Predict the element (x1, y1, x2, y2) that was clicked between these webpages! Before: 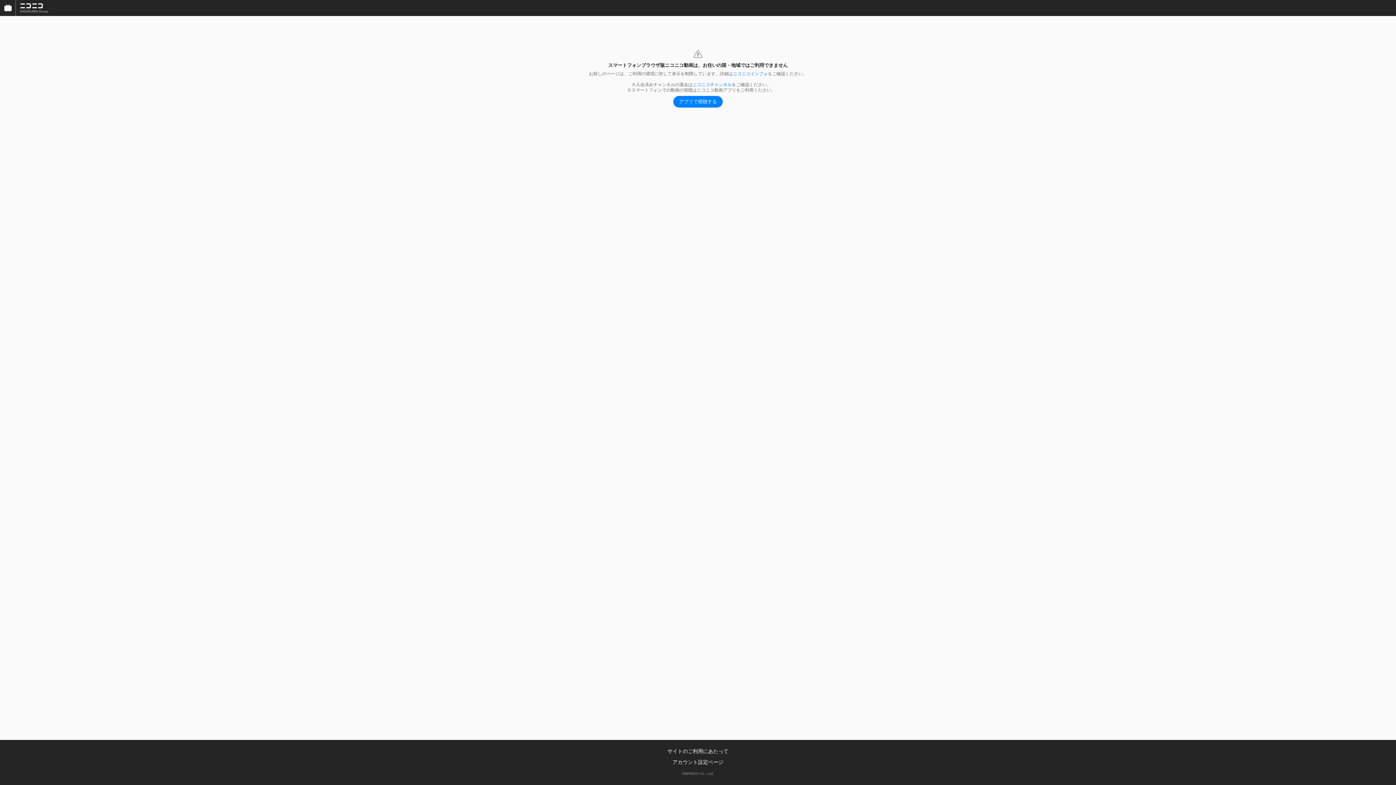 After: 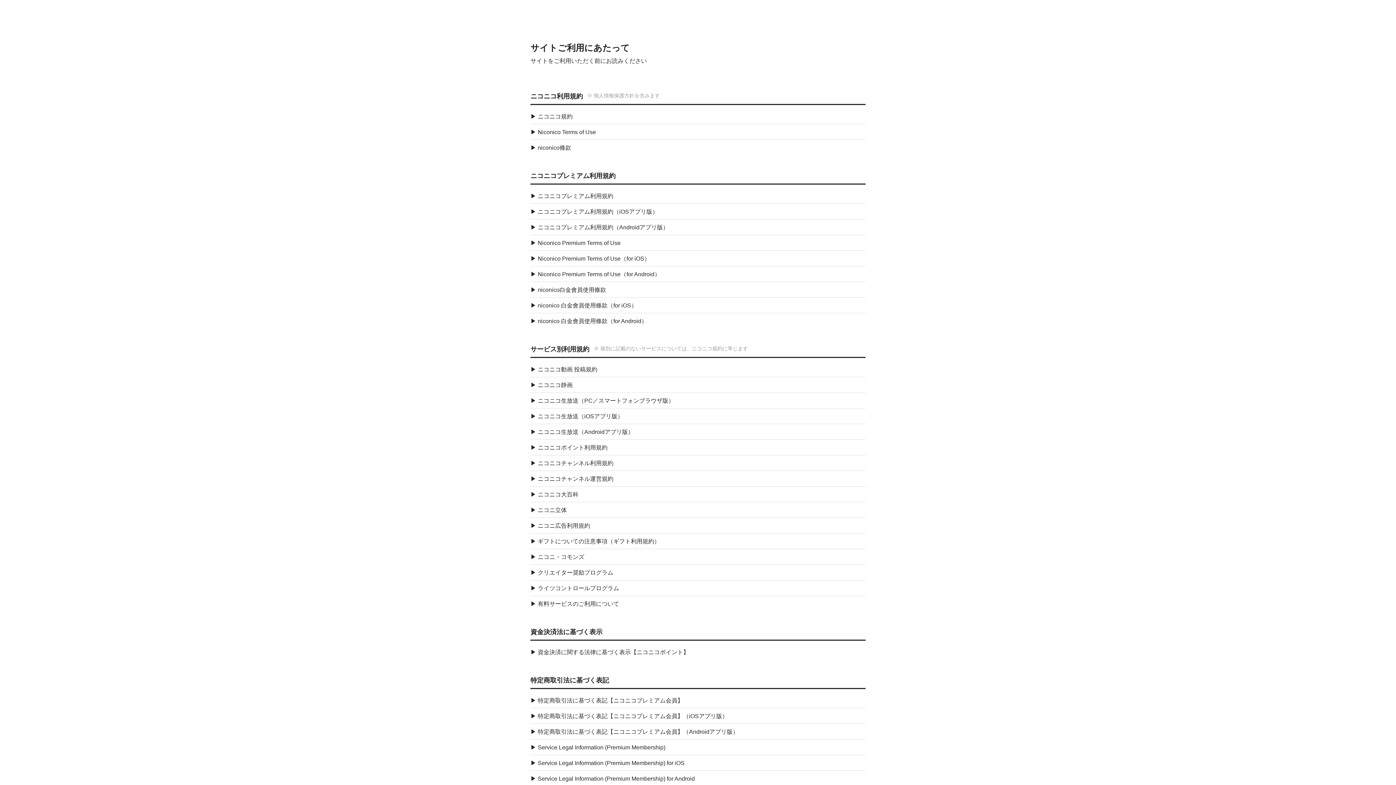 Action: bbox: (667, 748, 728, 754) label: サイトのご利用にあたって